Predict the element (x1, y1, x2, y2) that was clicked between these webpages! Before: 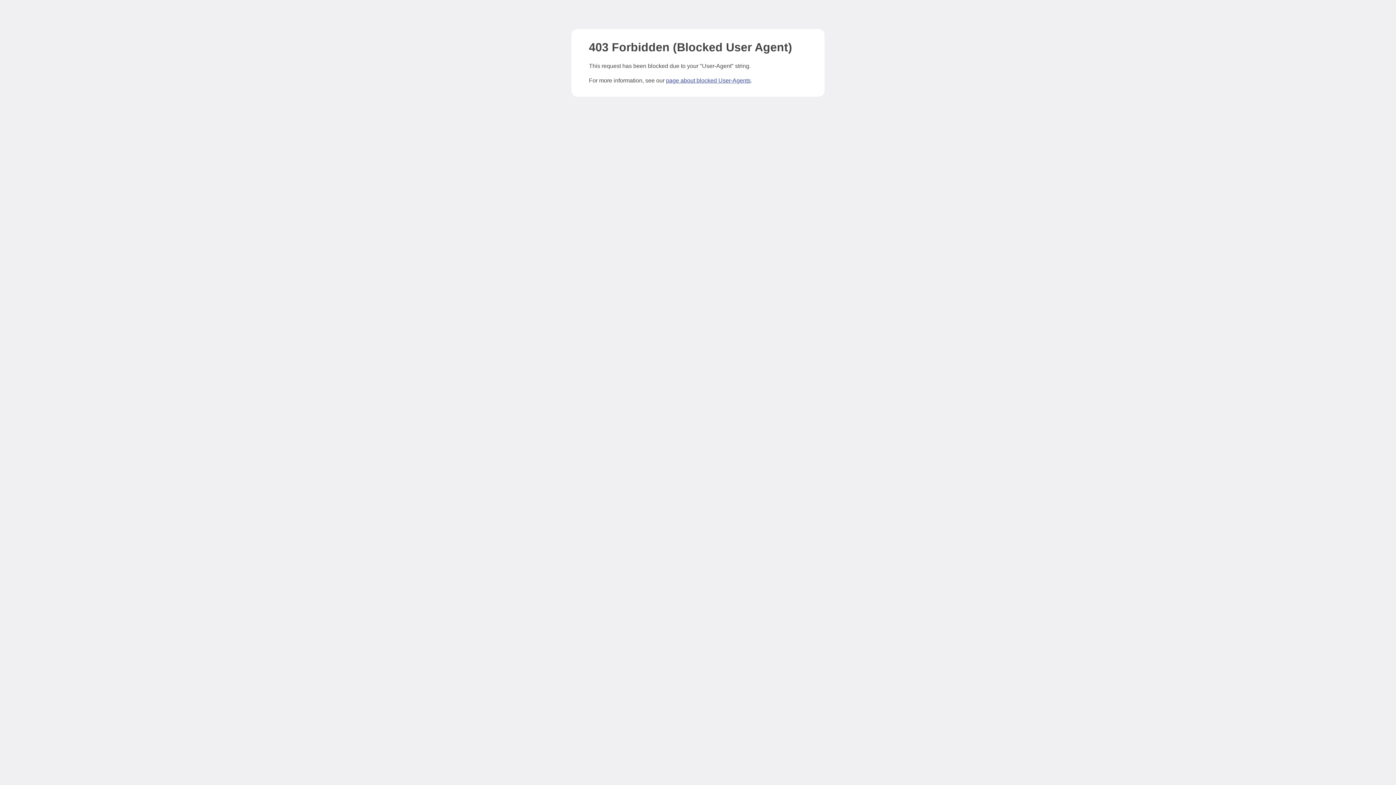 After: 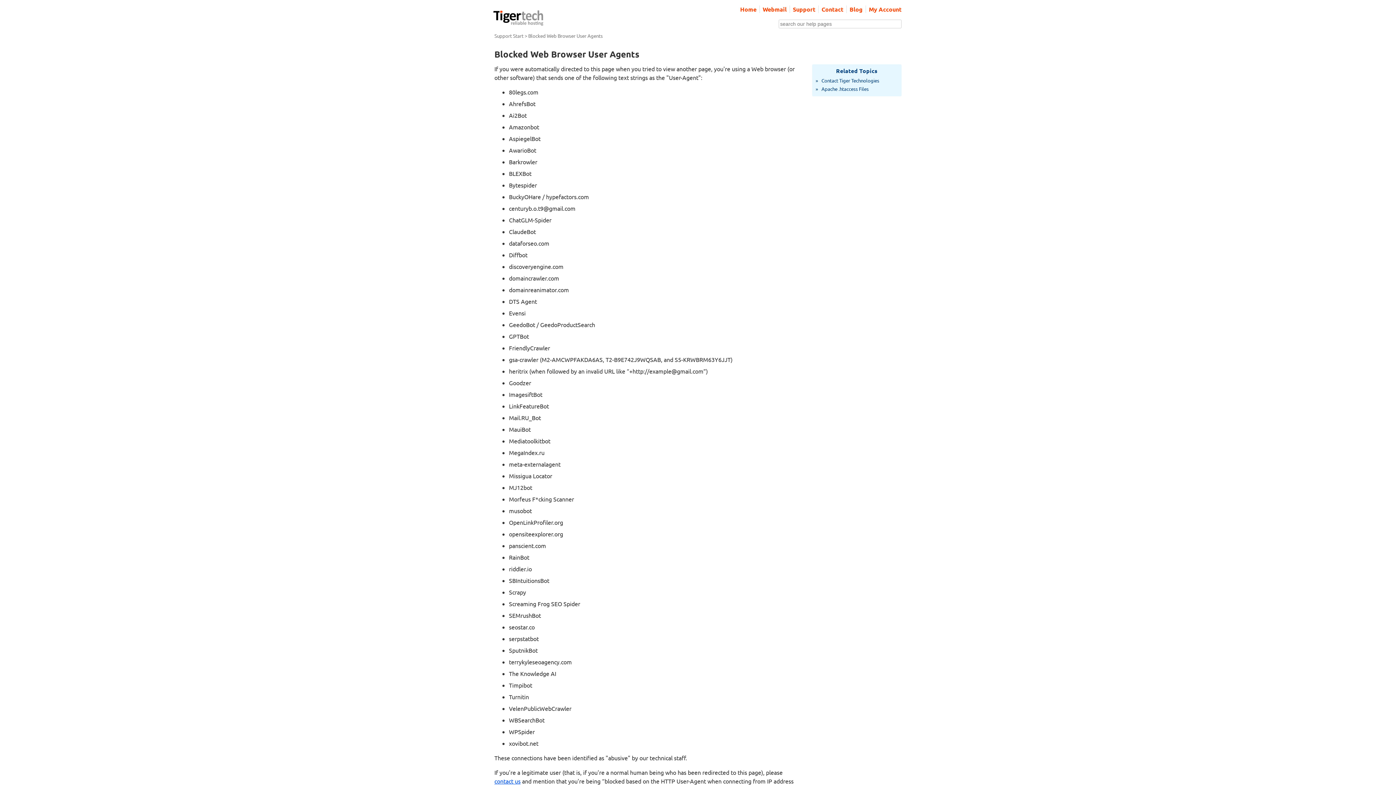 Action: label: page about blocked User-Agents bbox: (666, 77, 750, 83)